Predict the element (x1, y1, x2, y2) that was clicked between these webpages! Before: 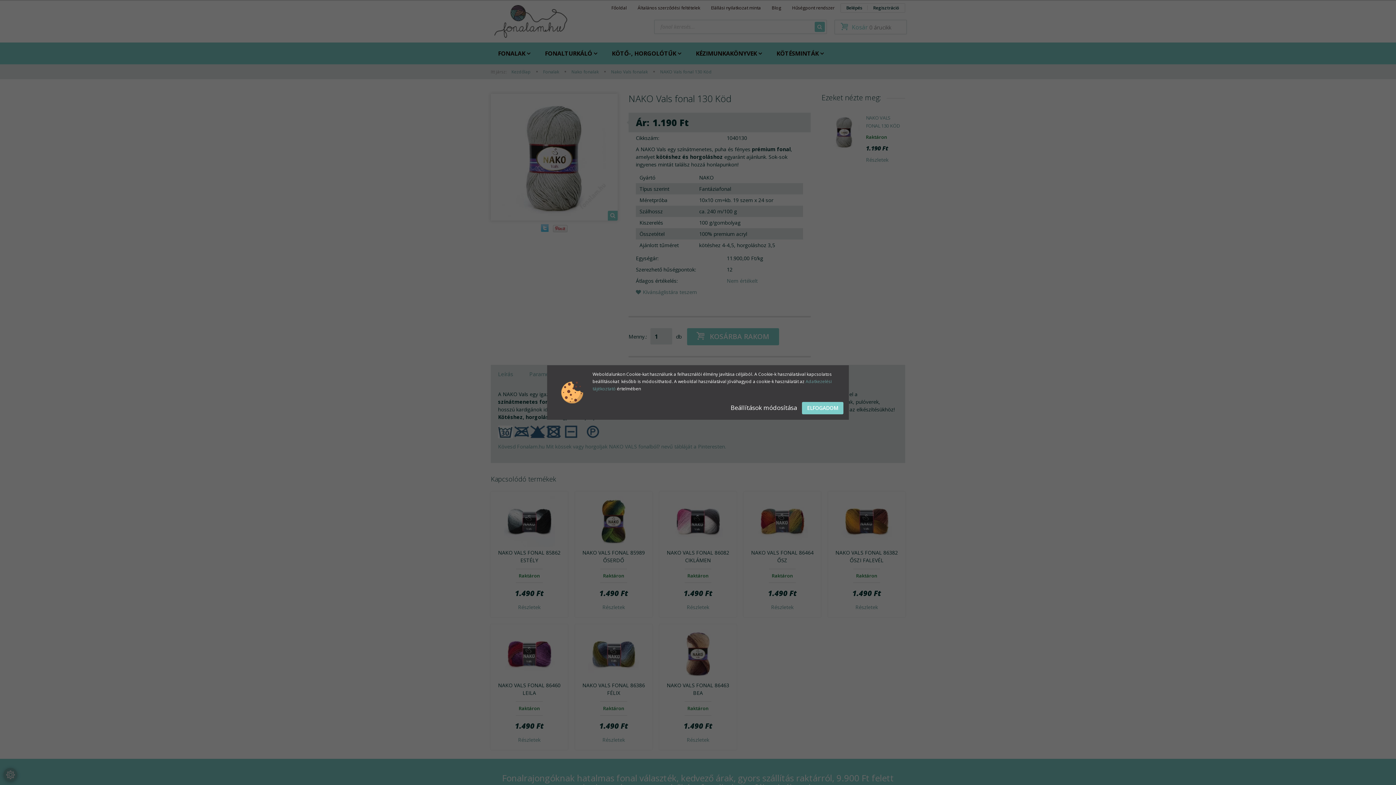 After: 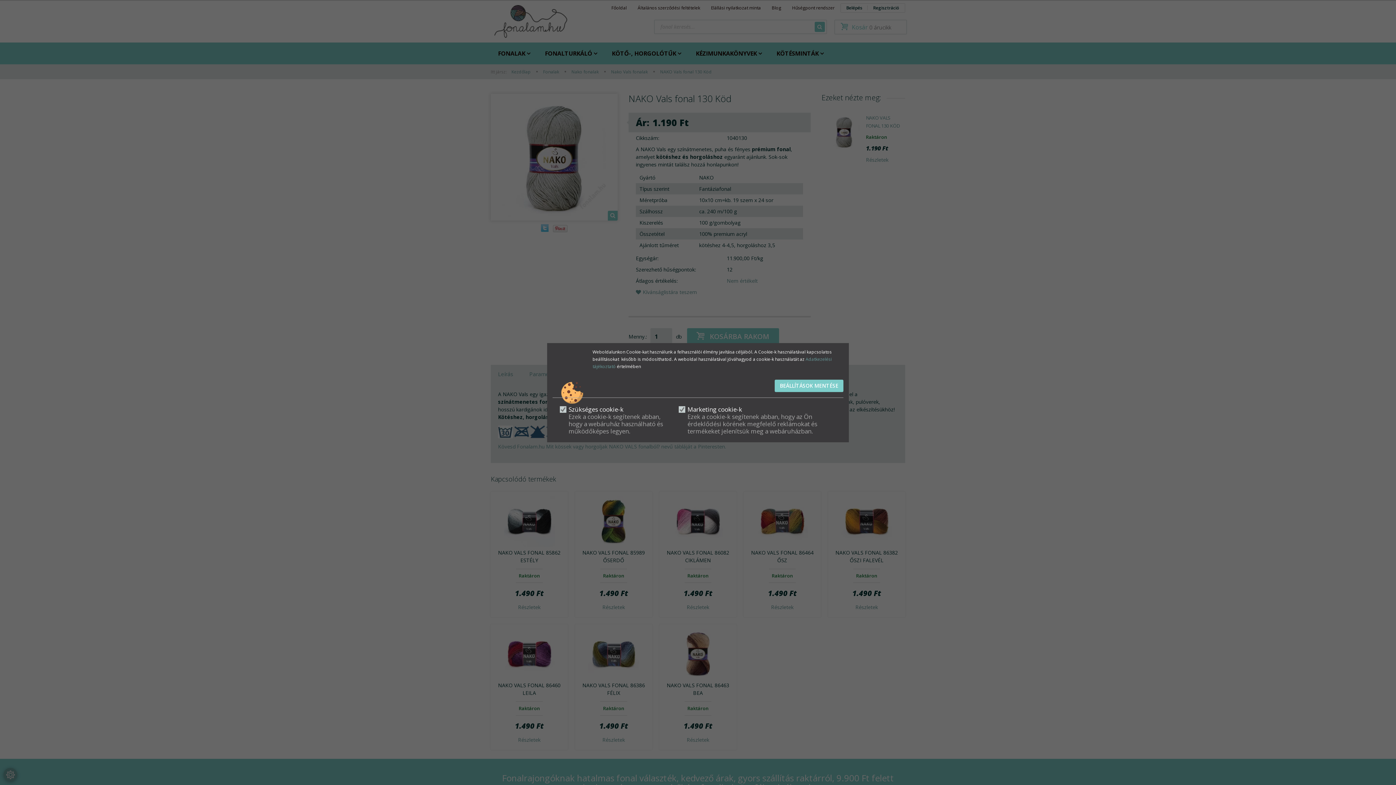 Action: bbox: (730, 403, 798, 411) label: Beállítások módosítása 